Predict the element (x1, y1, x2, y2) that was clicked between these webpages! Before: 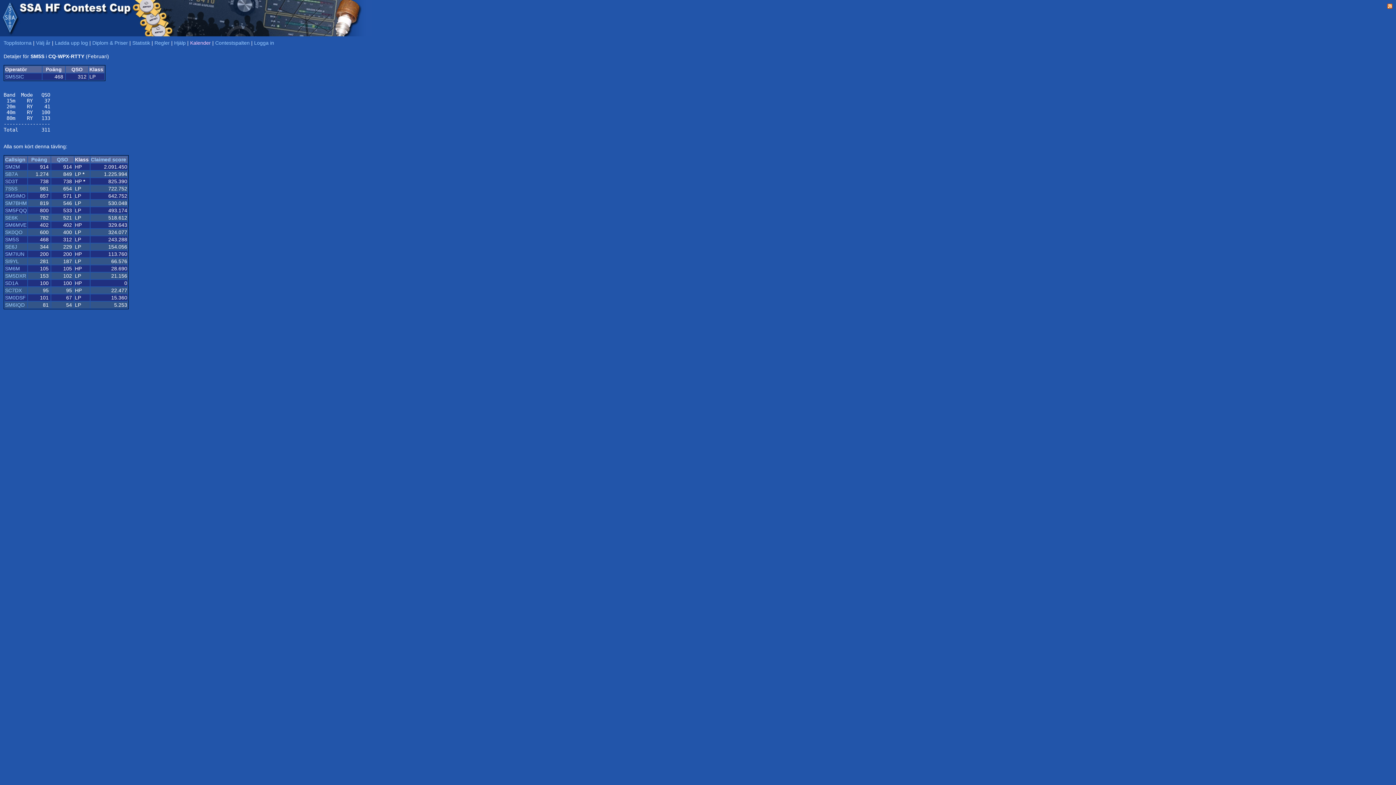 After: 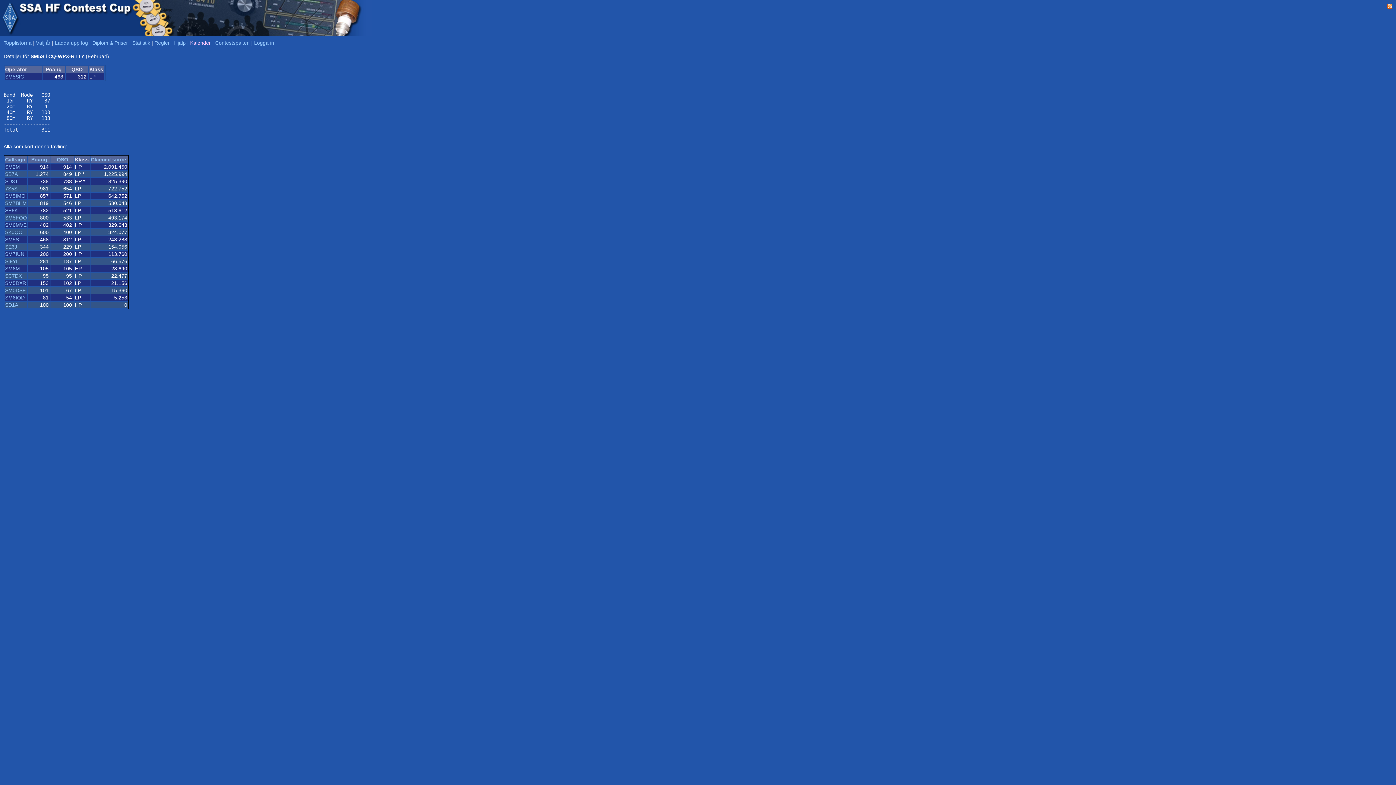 Action: label: Claimed score bbox: (90, 156, 126, 162)